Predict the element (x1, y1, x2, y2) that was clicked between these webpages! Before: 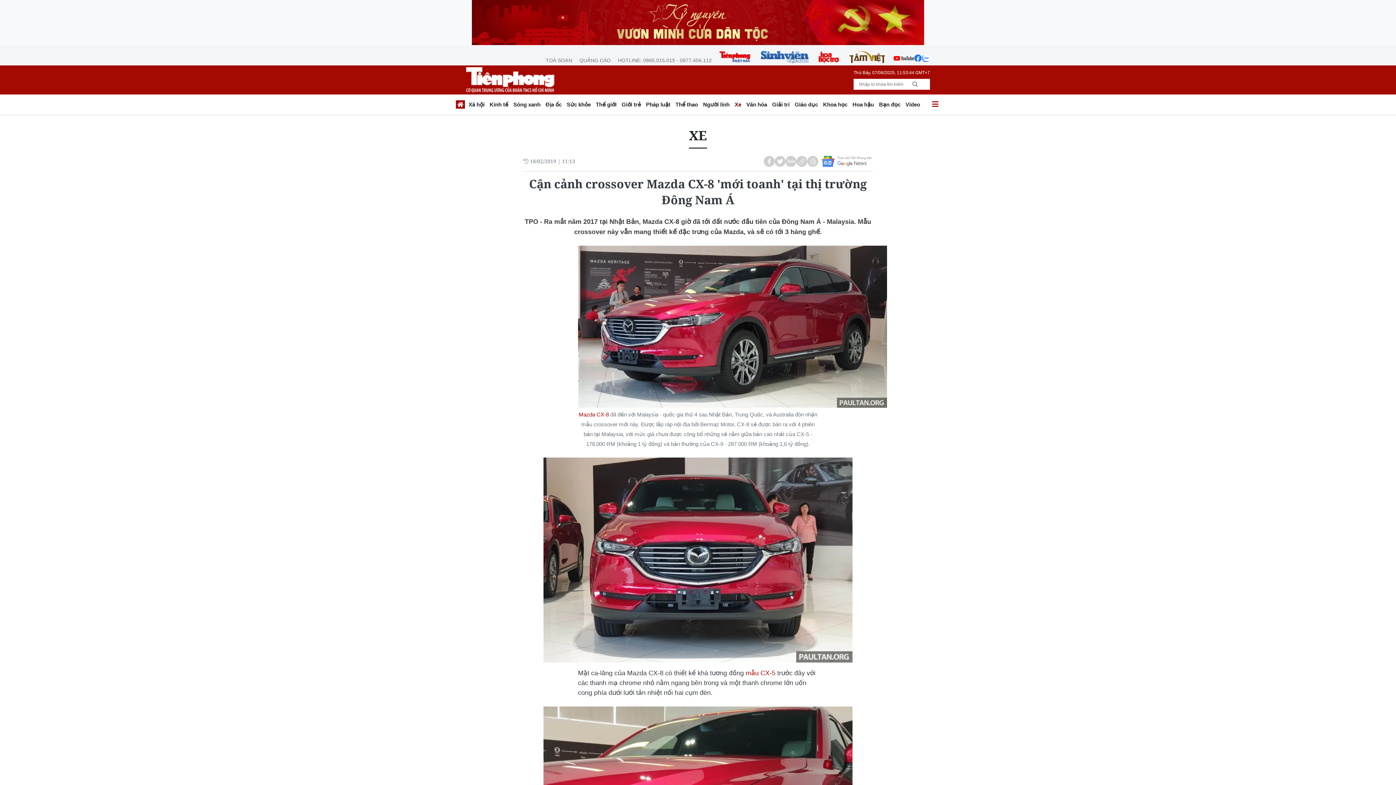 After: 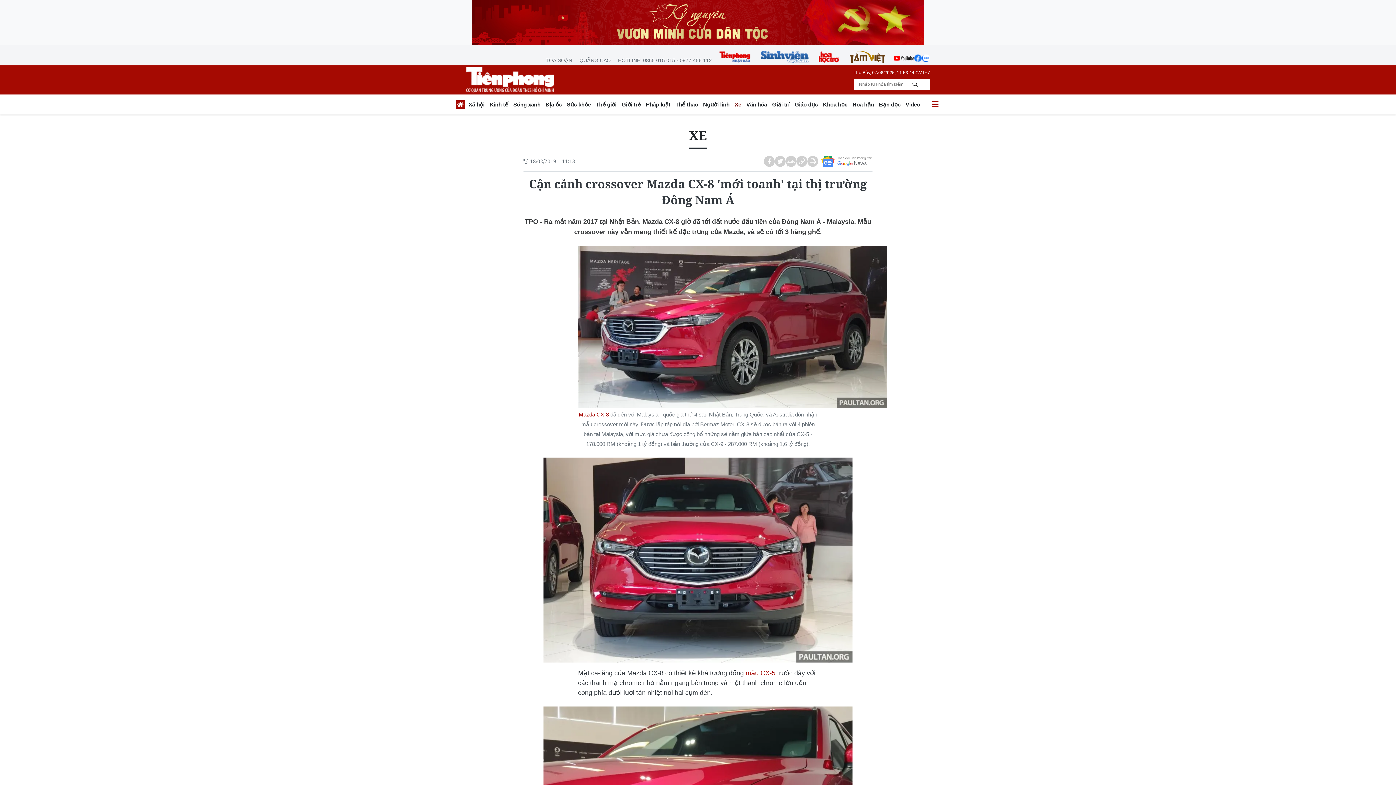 Action: bbox: (893, 51, 914, 65)